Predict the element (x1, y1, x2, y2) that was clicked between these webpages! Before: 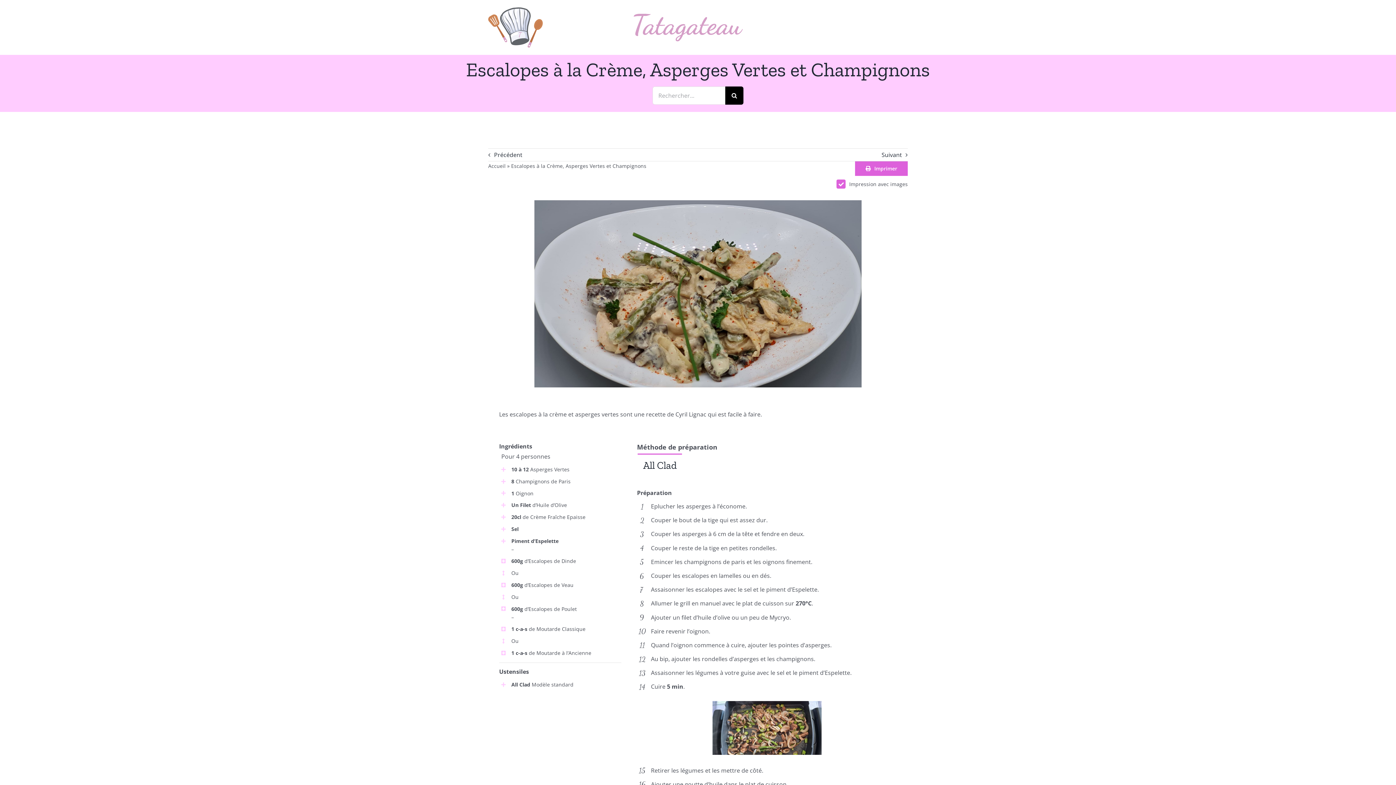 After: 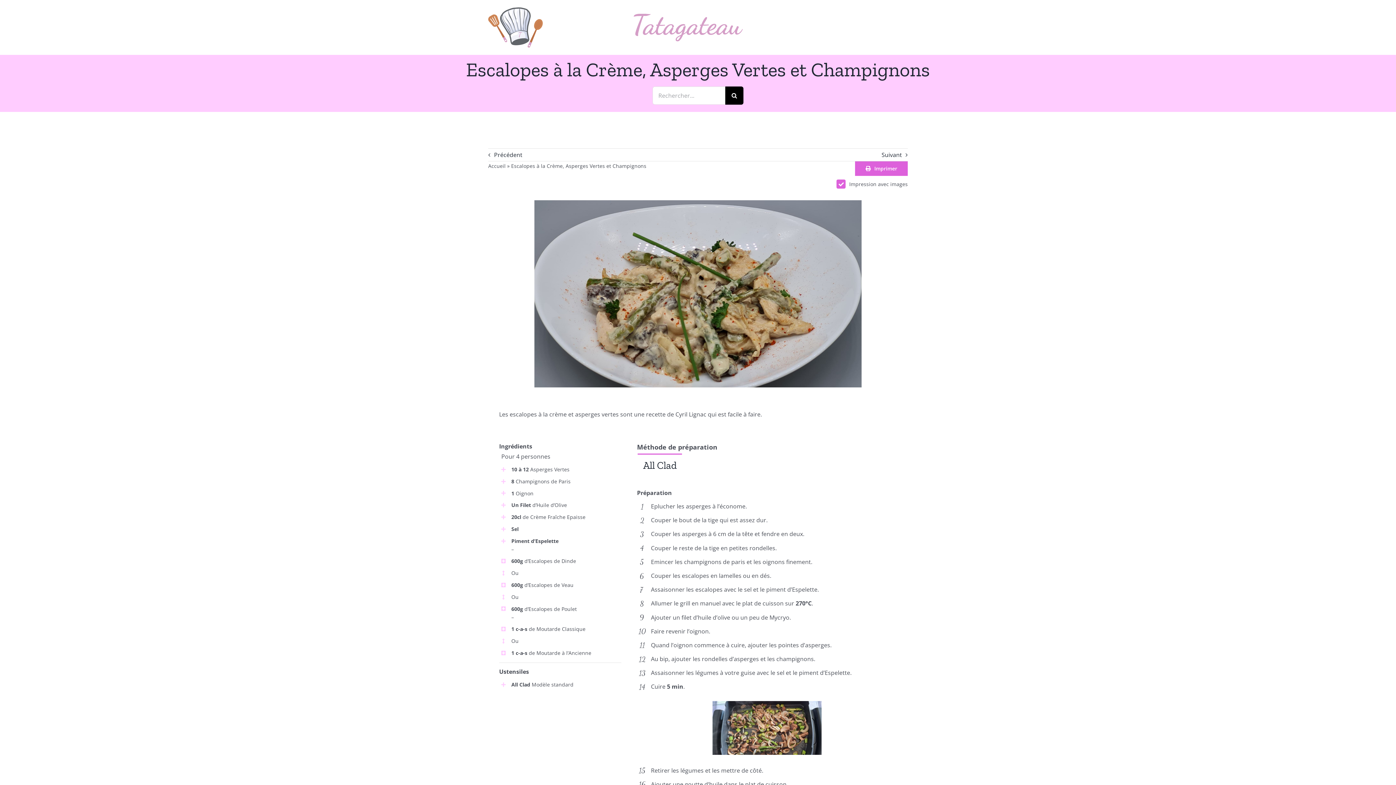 Action: bbox: (637, 453, 682, 476) label: All Clad